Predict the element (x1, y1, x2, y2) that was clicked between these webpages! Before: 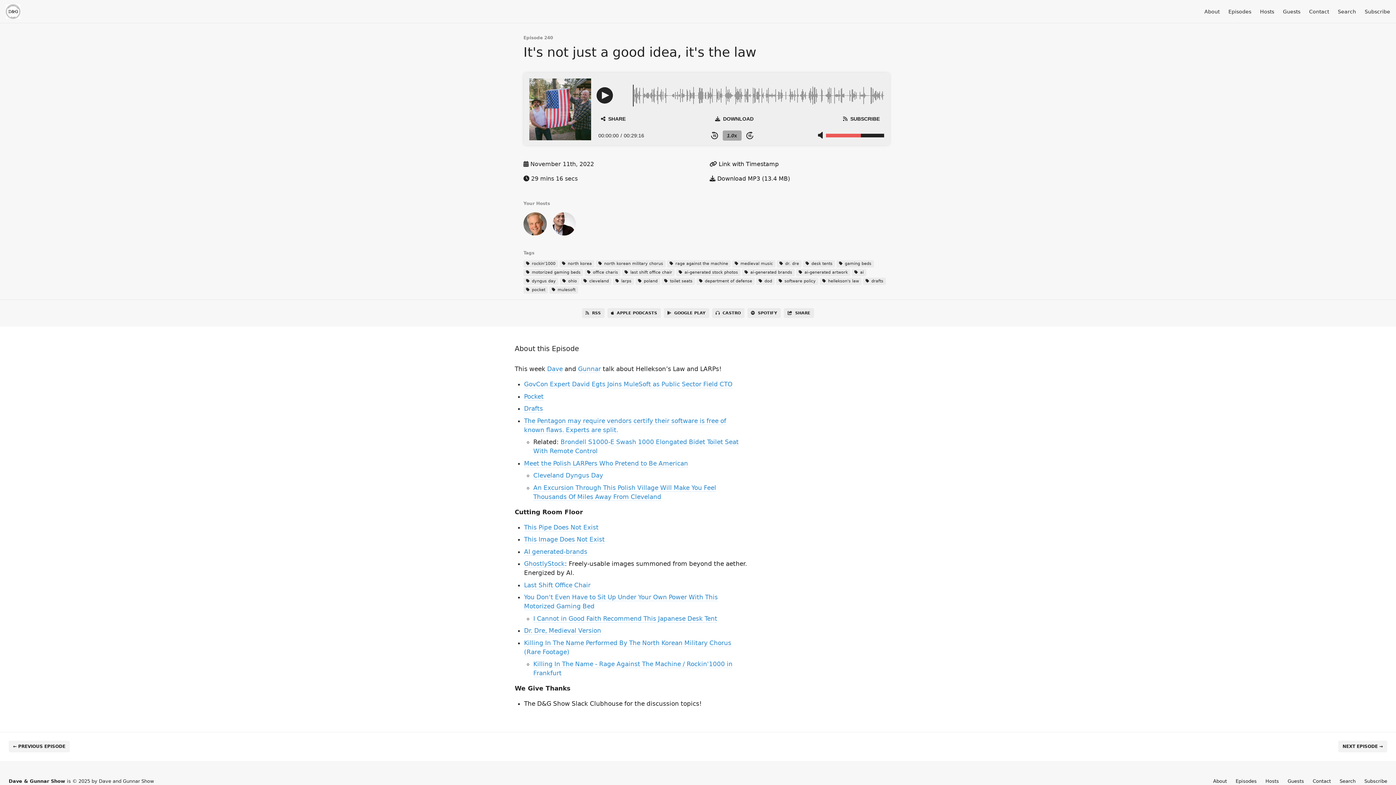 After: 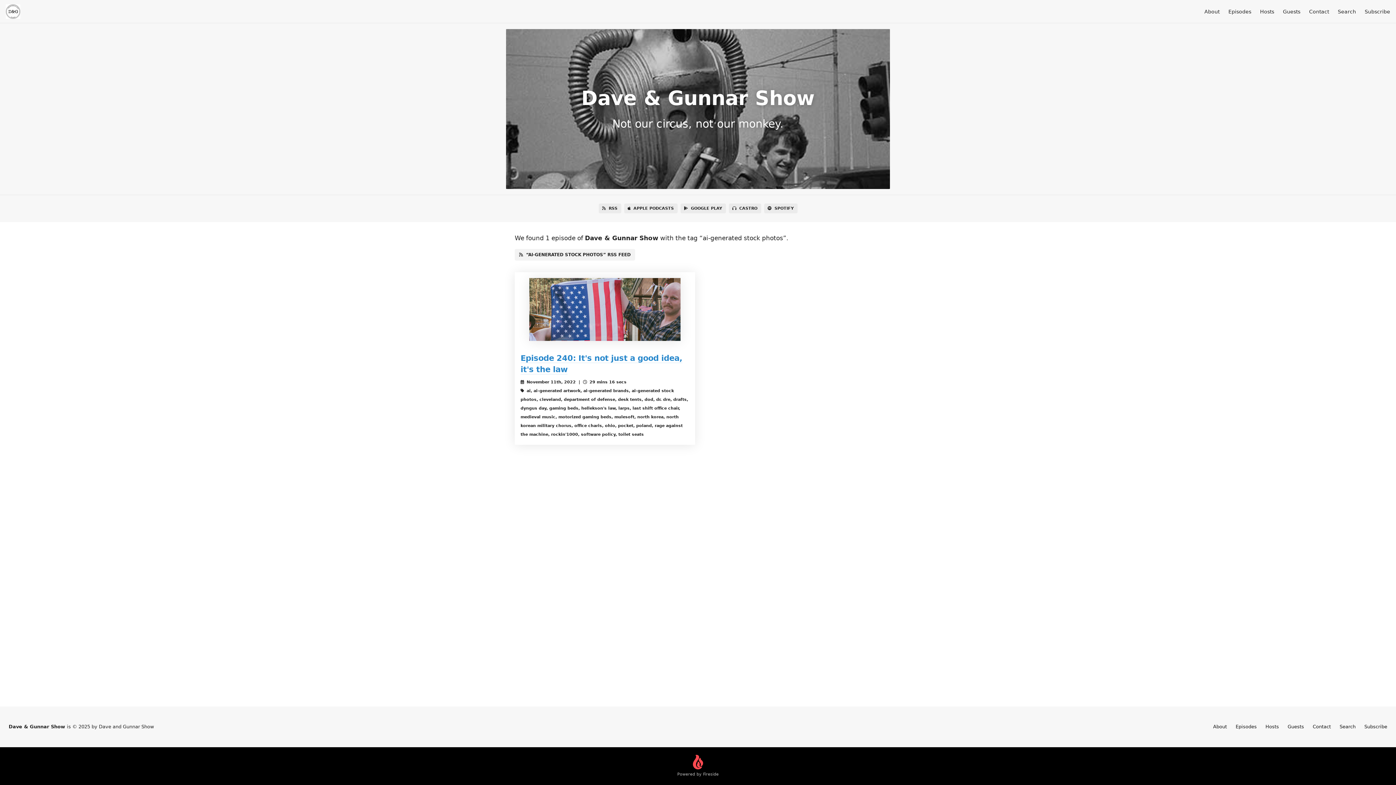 Action: bbox: (676, 269, 740, 276) label:  ai-generated stock photos